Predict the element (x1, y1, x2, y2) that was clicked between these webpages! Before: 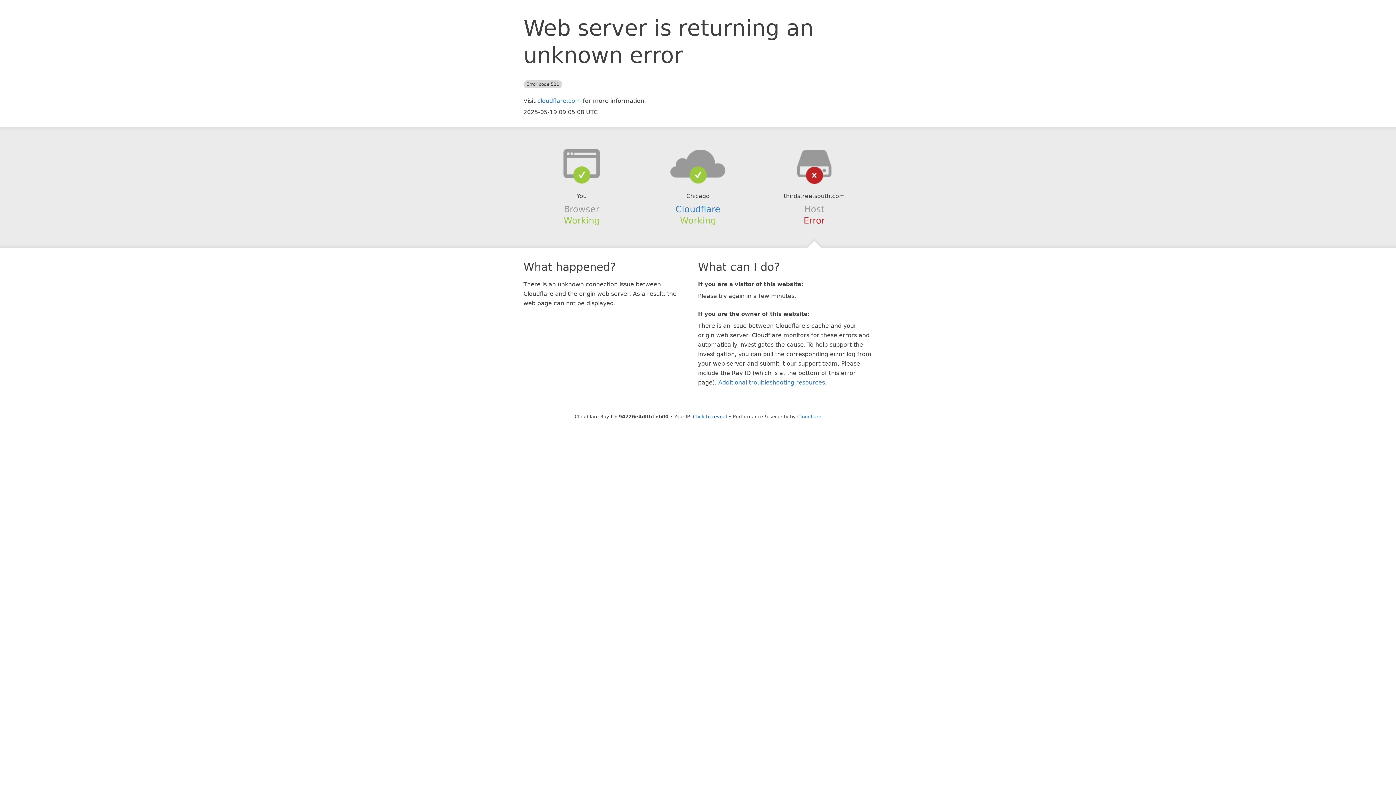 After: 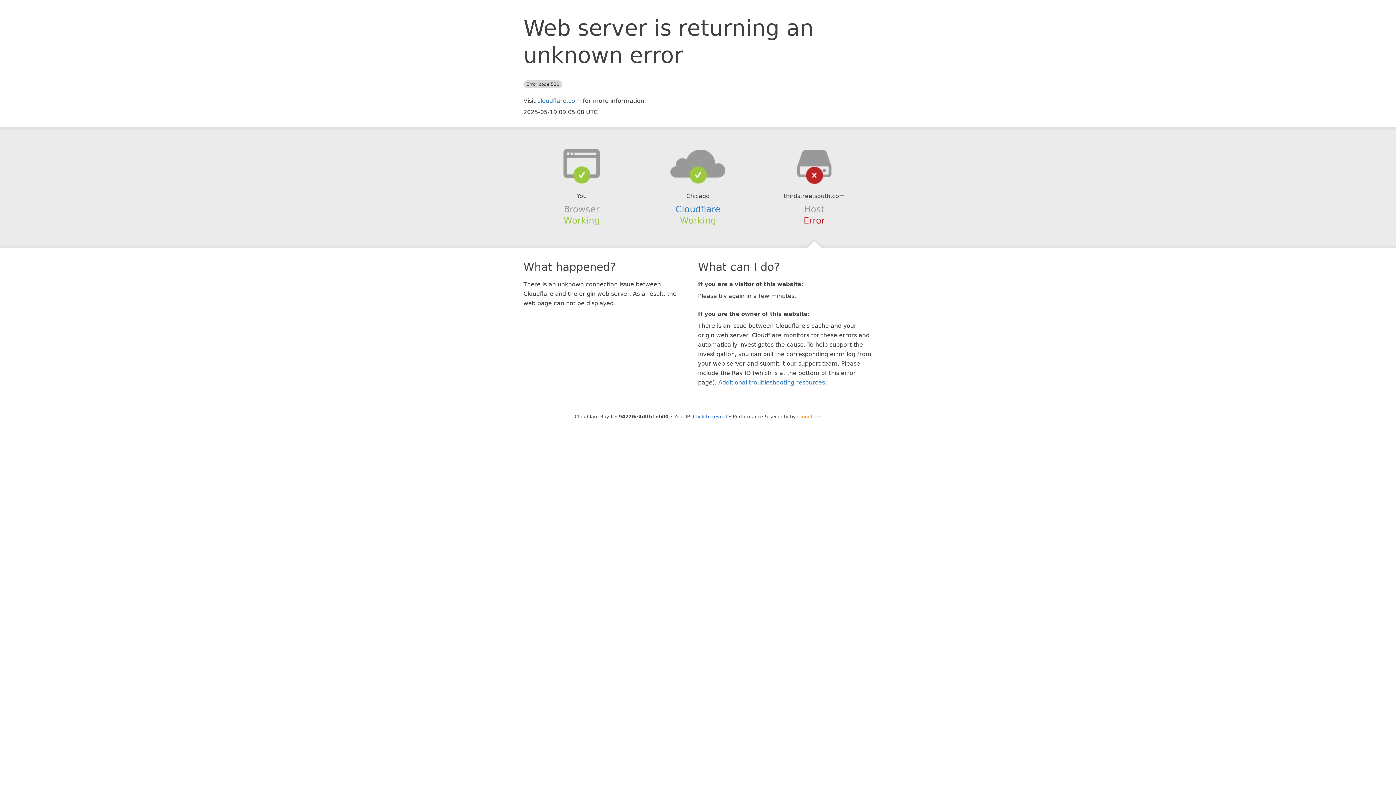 Action: bbox: (797, 414, 821, 419) label: Cloudflare